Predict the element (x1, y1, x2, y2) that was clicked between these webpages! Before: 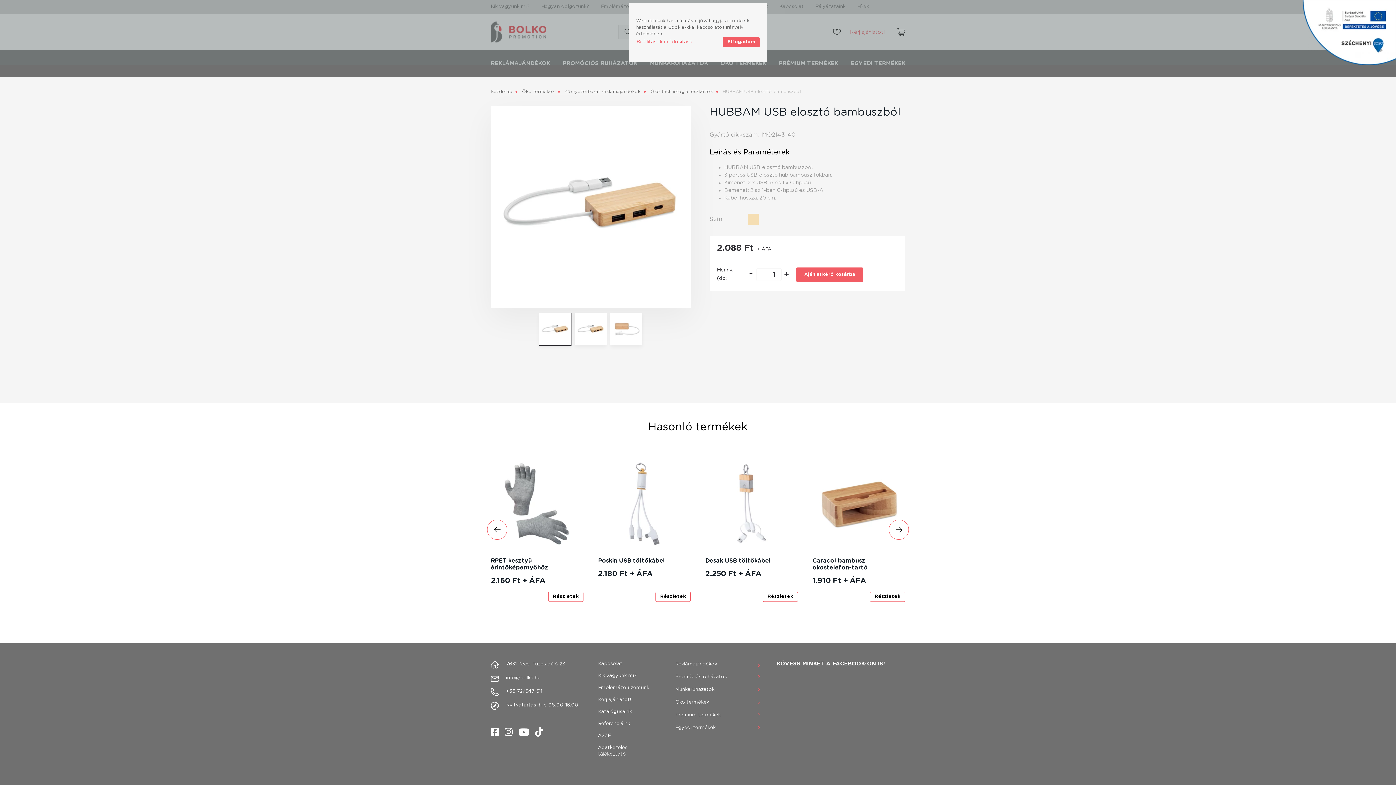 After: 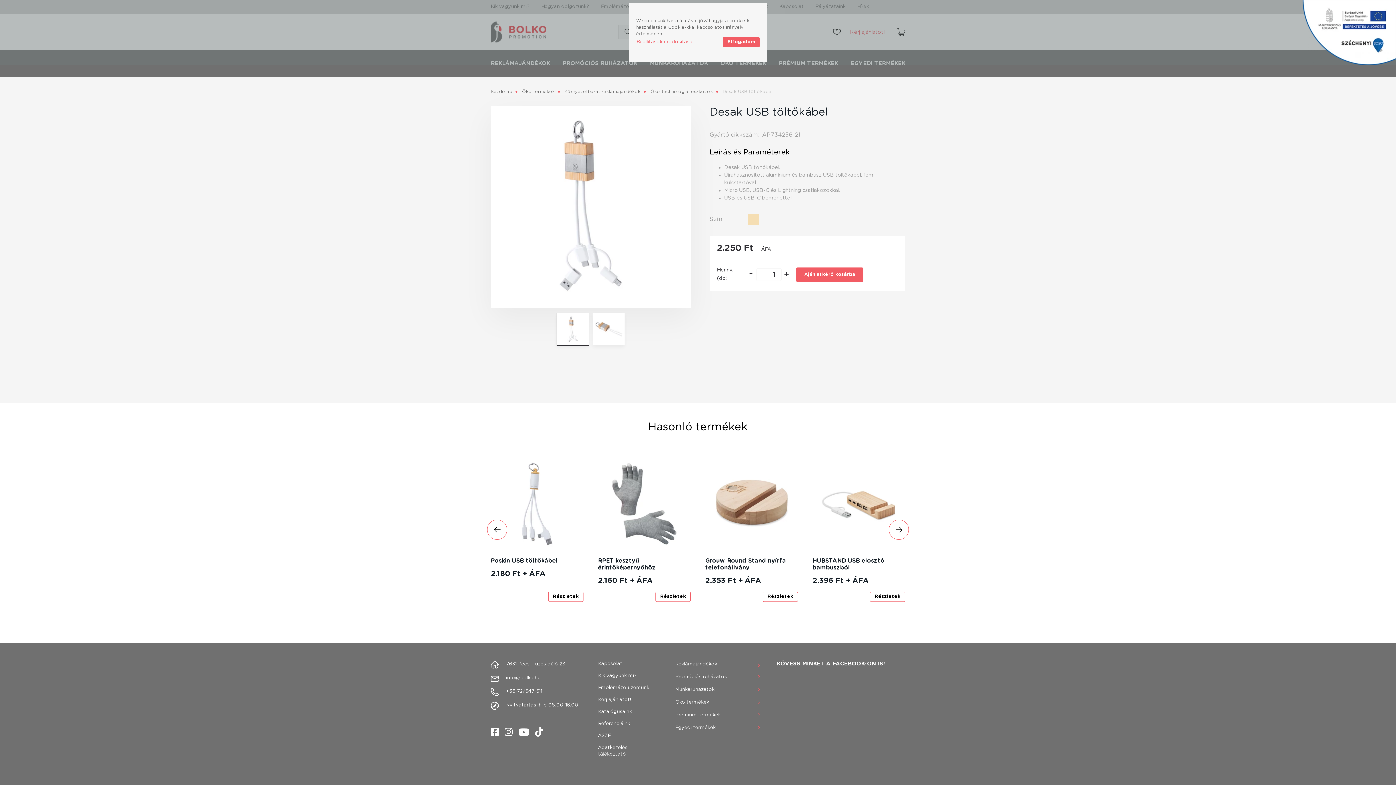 Action: label: Részletek bbox: (762, 592, 798, 602)